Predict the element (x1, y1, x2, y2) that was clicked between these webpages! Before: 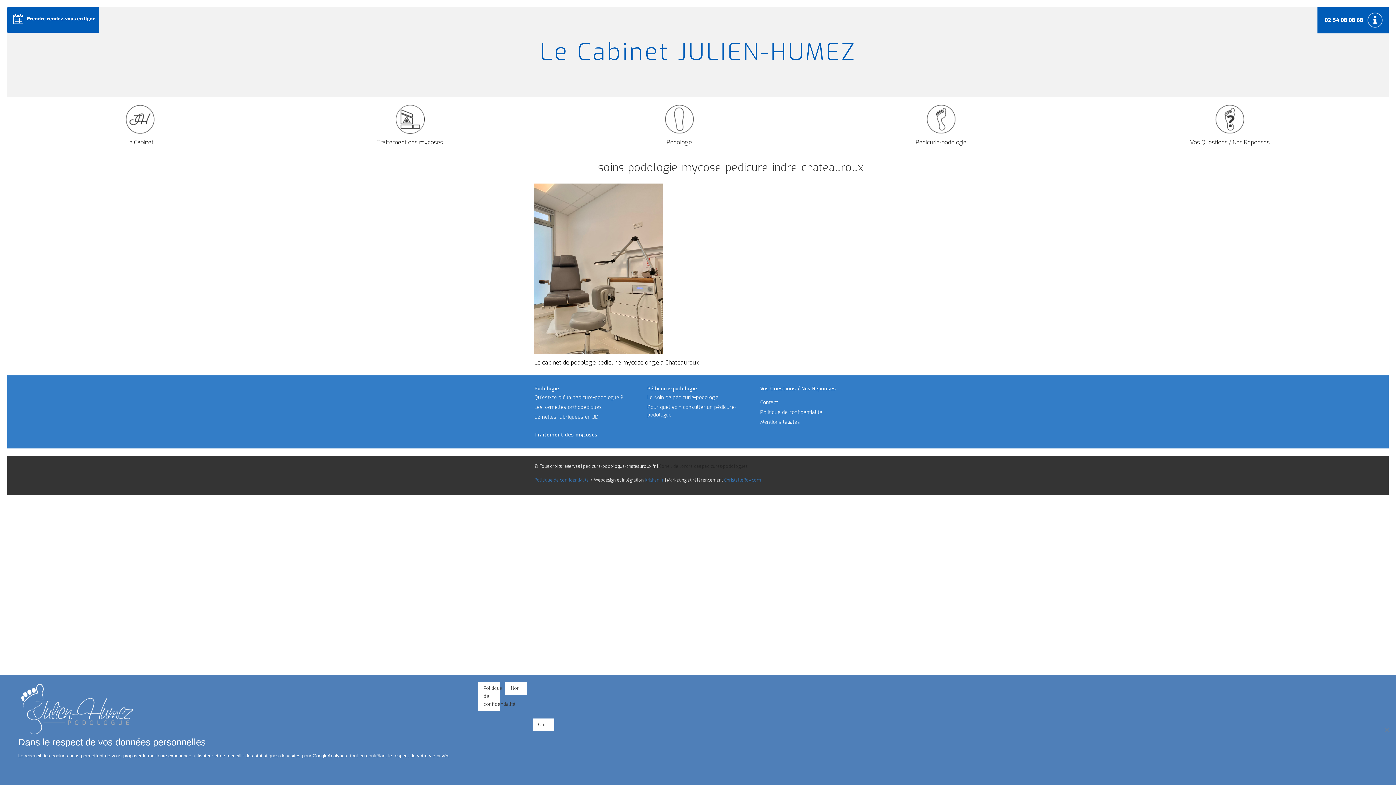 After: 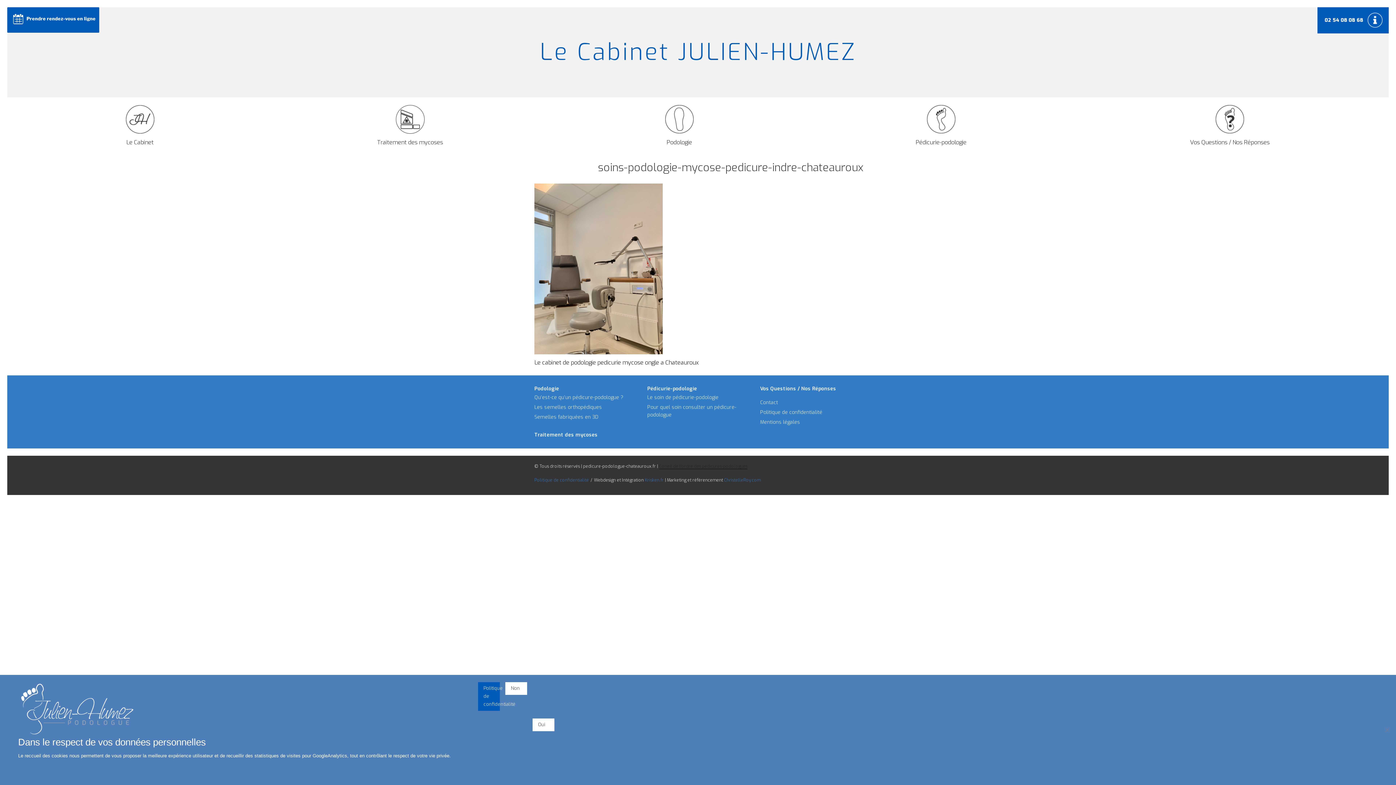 Action: label: Politique de confidentialité bbox: (478, 682, 500, 711)